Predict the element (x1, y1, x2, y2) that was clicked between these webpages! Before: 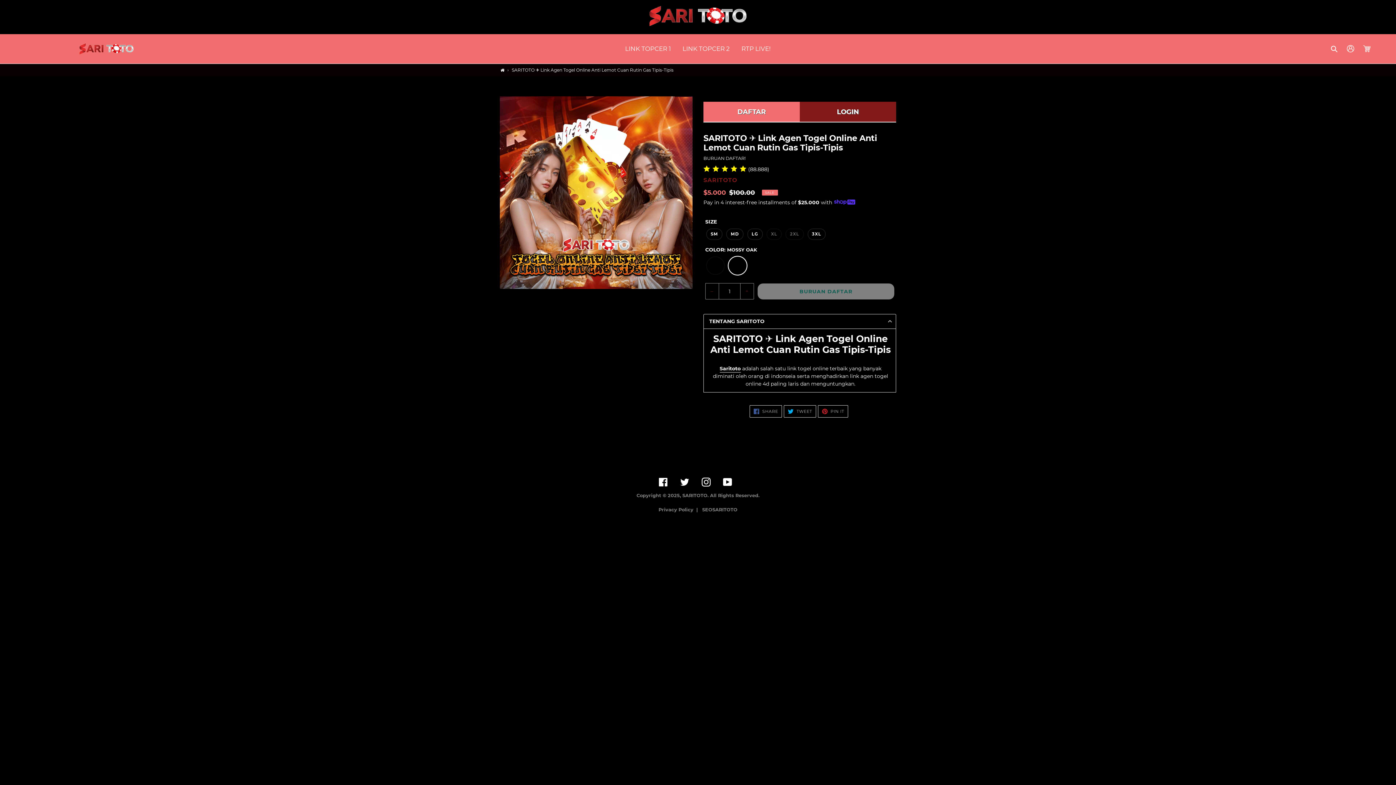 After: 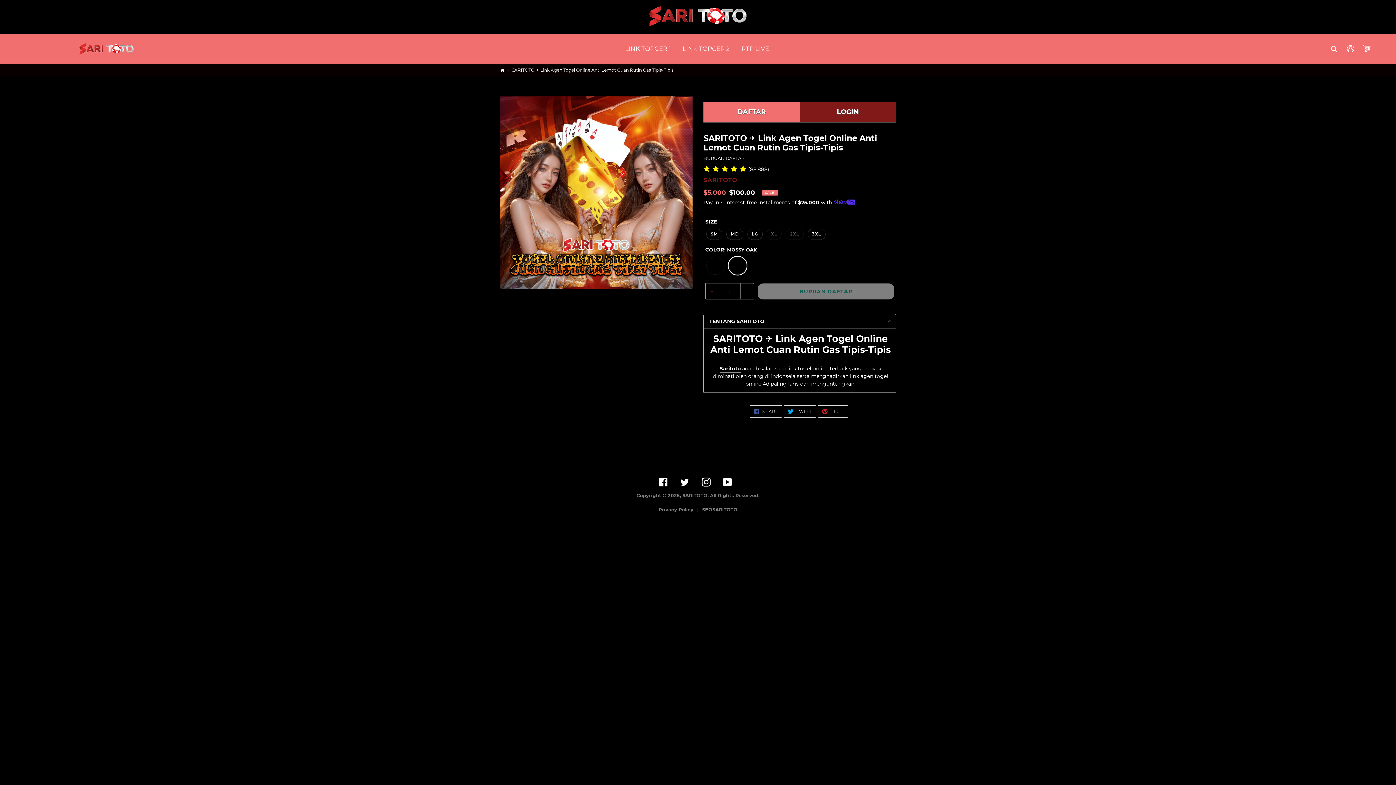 Action: bbox: (658, 507, 700, 512) label: Privacy Policy  |  